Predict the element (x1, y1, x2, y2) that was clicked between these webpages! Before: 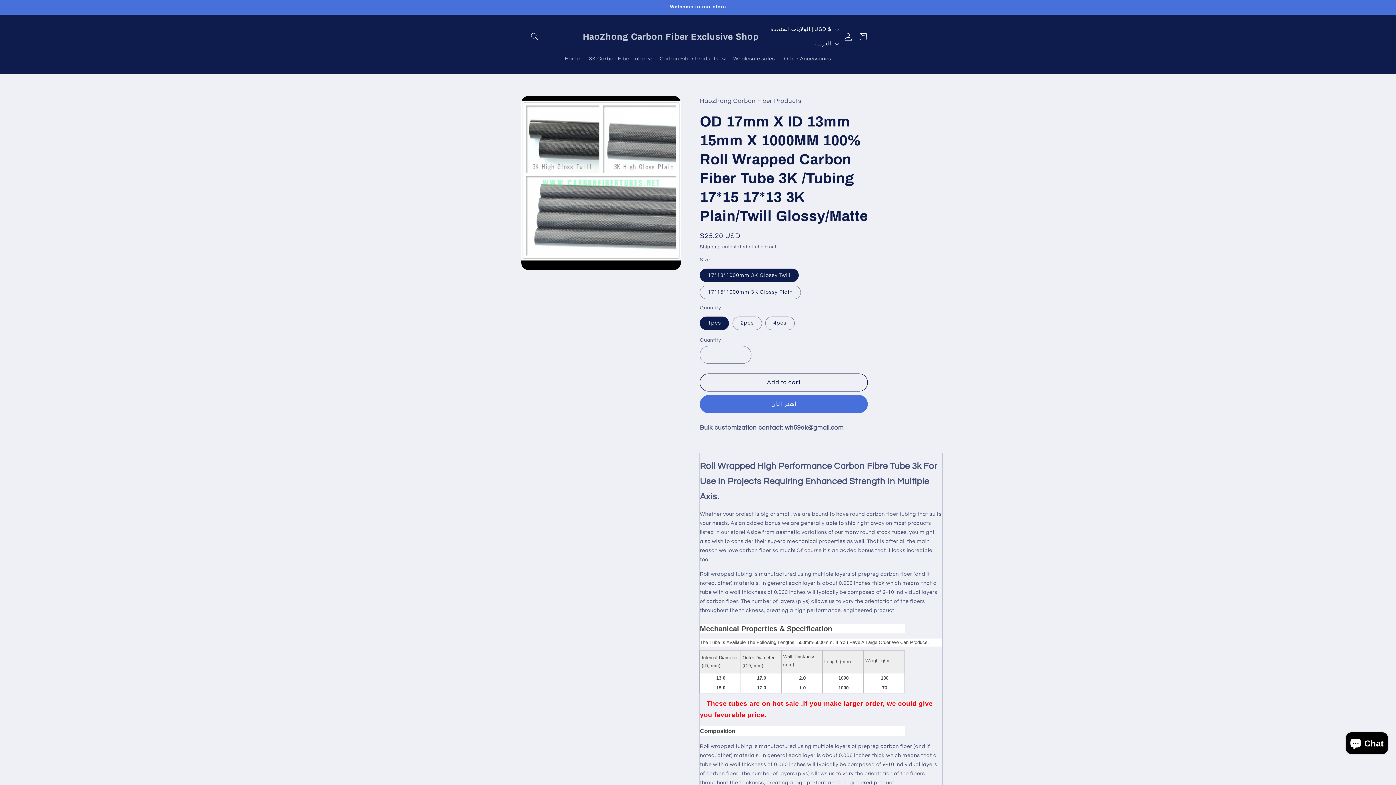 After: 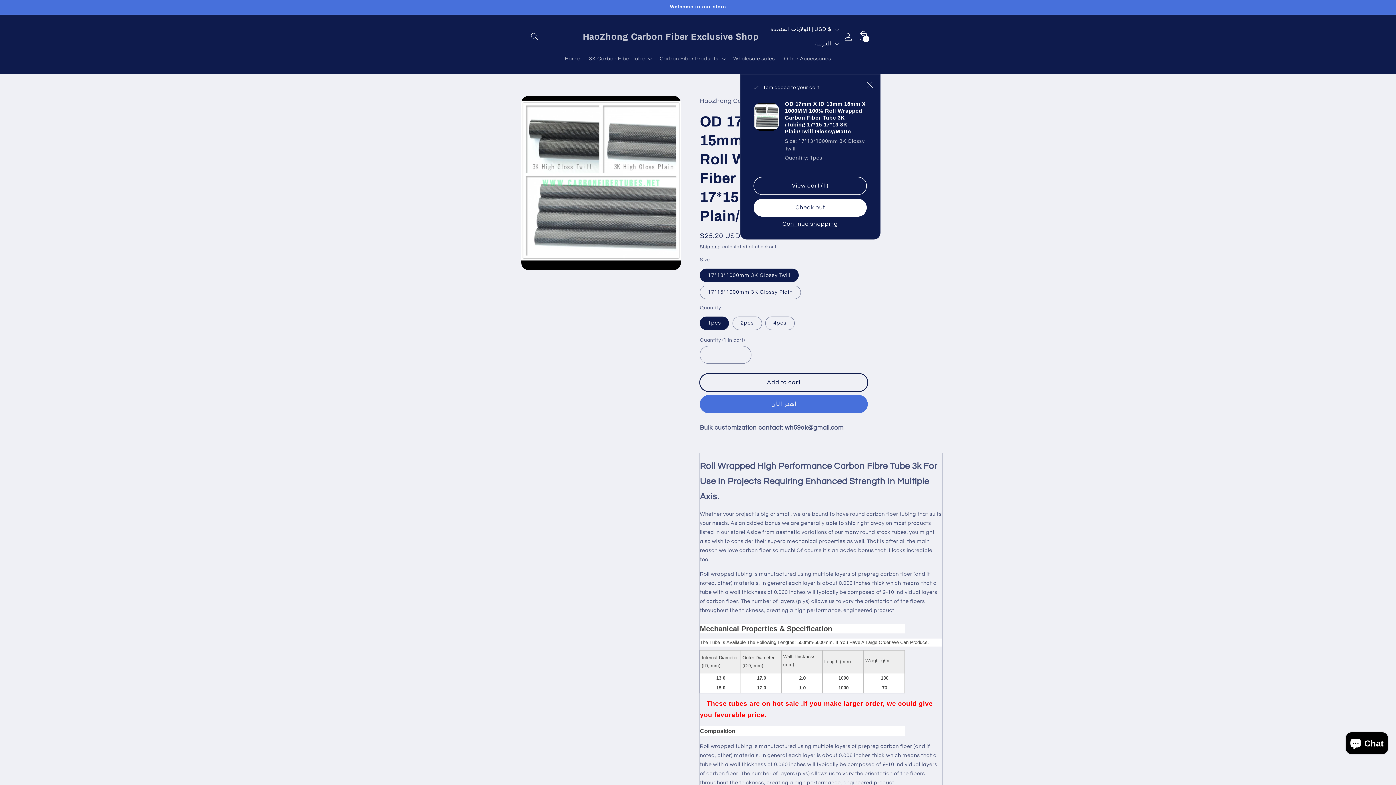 Action: label: Add to cart bbox: (700, 373, 868, 391)